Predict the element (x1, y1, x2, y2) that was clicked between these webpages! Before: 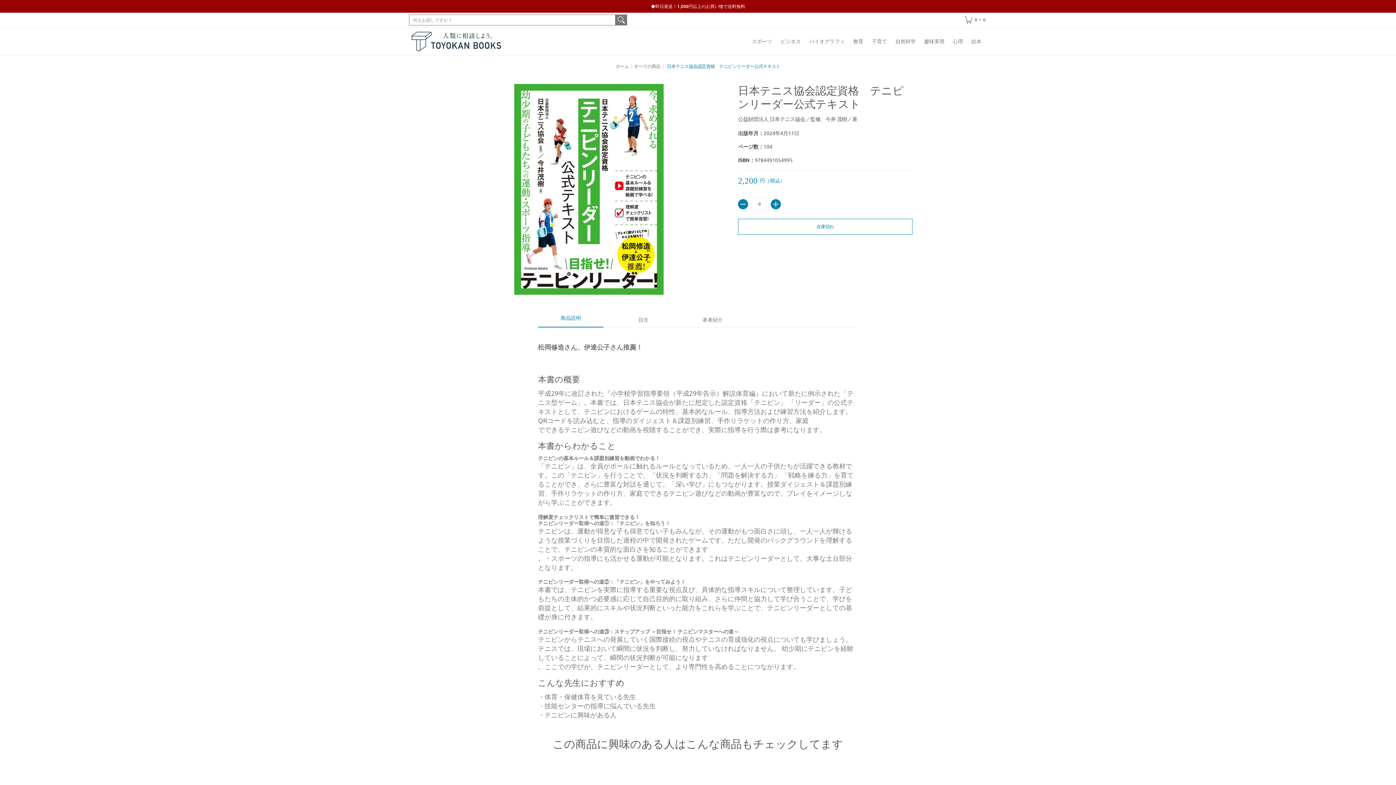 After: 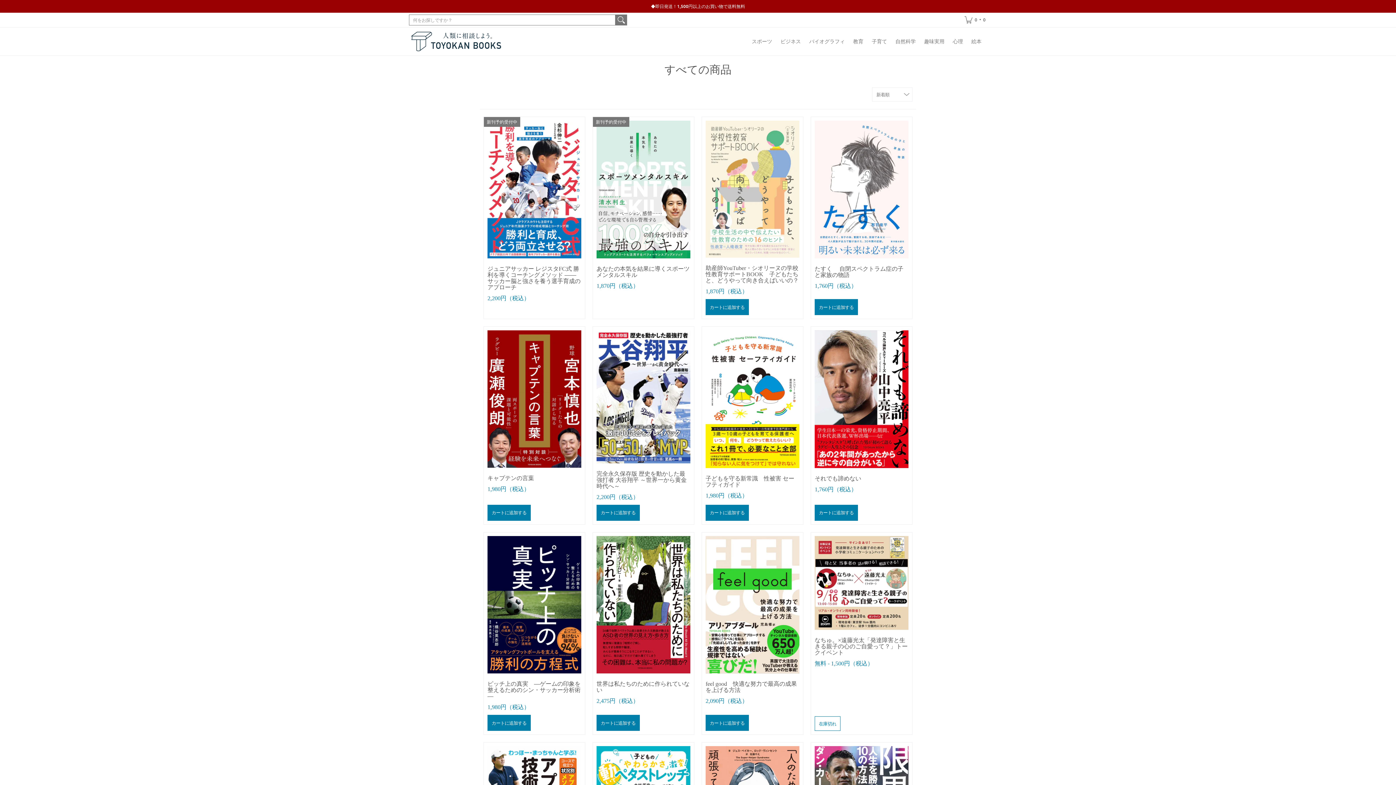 Action: bbox: (634, 63, 660, 69) label: すべての商品